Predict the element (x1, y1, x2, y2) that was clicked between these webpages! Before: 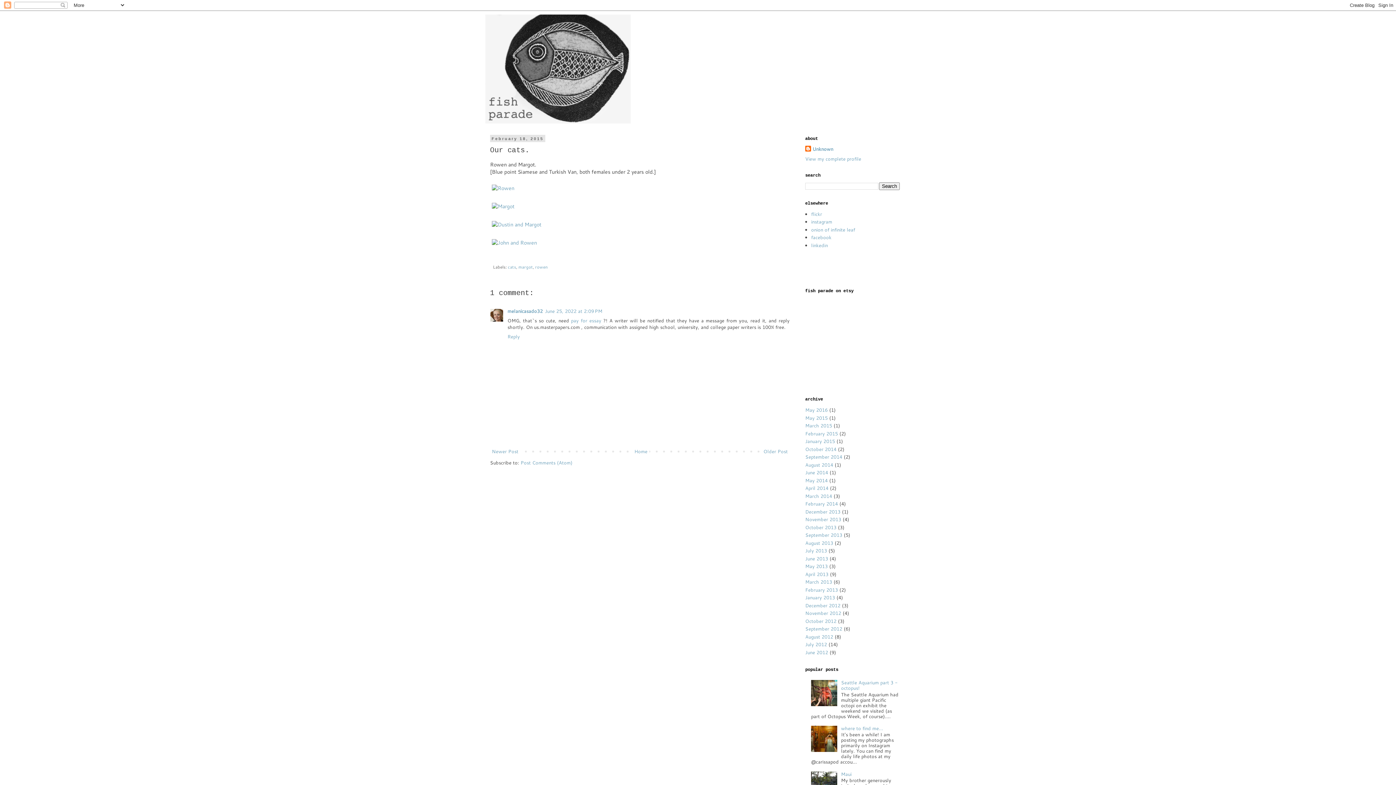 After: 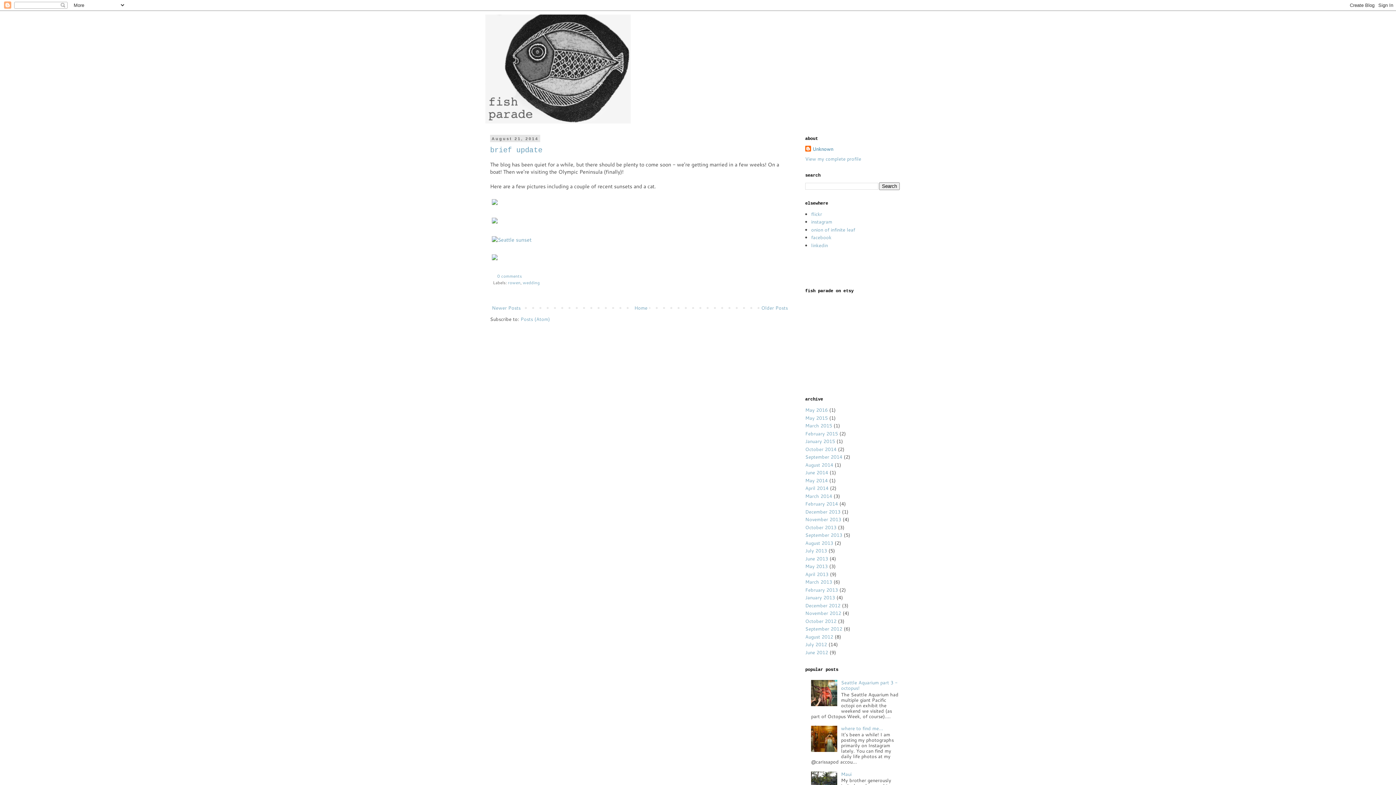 Action: label: August 2014 bbox: (805, 461, 833, 468)